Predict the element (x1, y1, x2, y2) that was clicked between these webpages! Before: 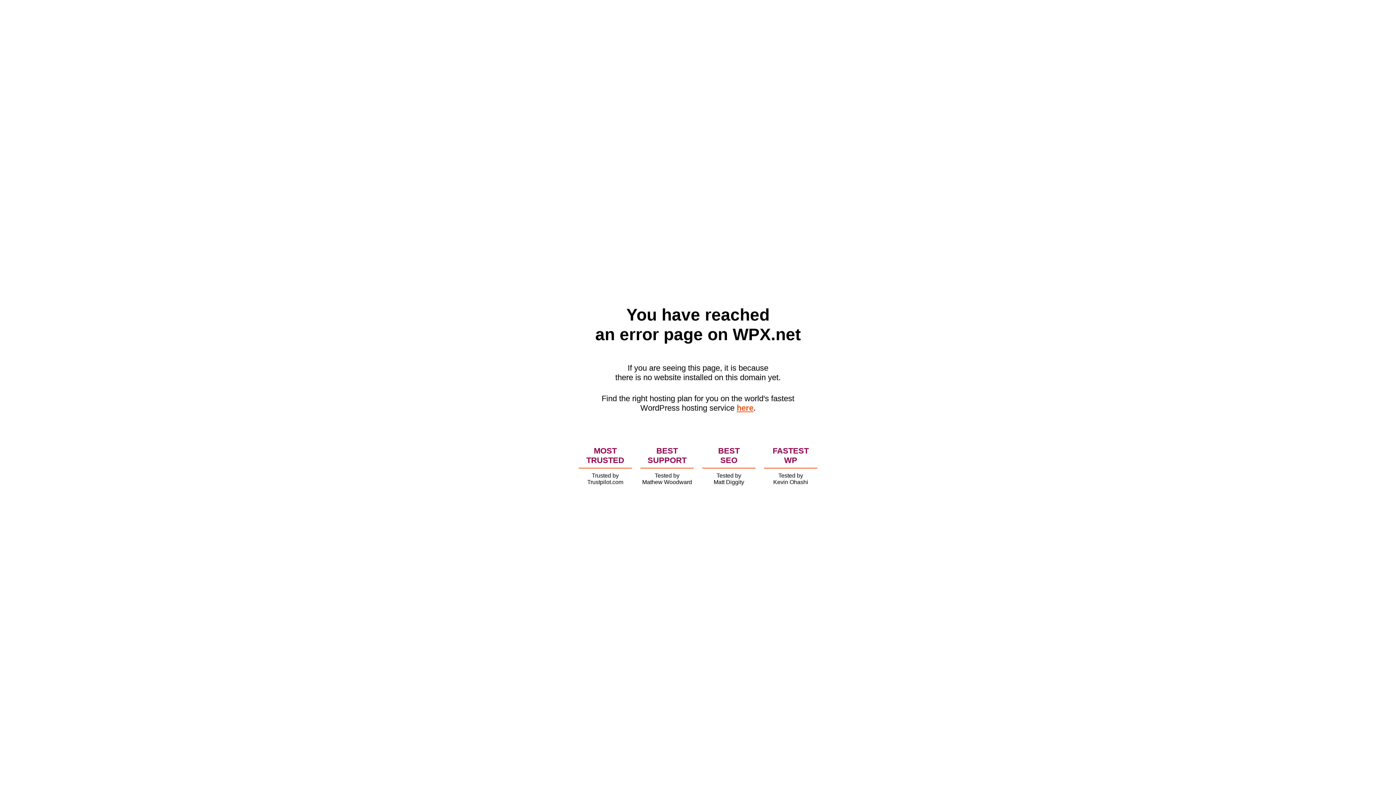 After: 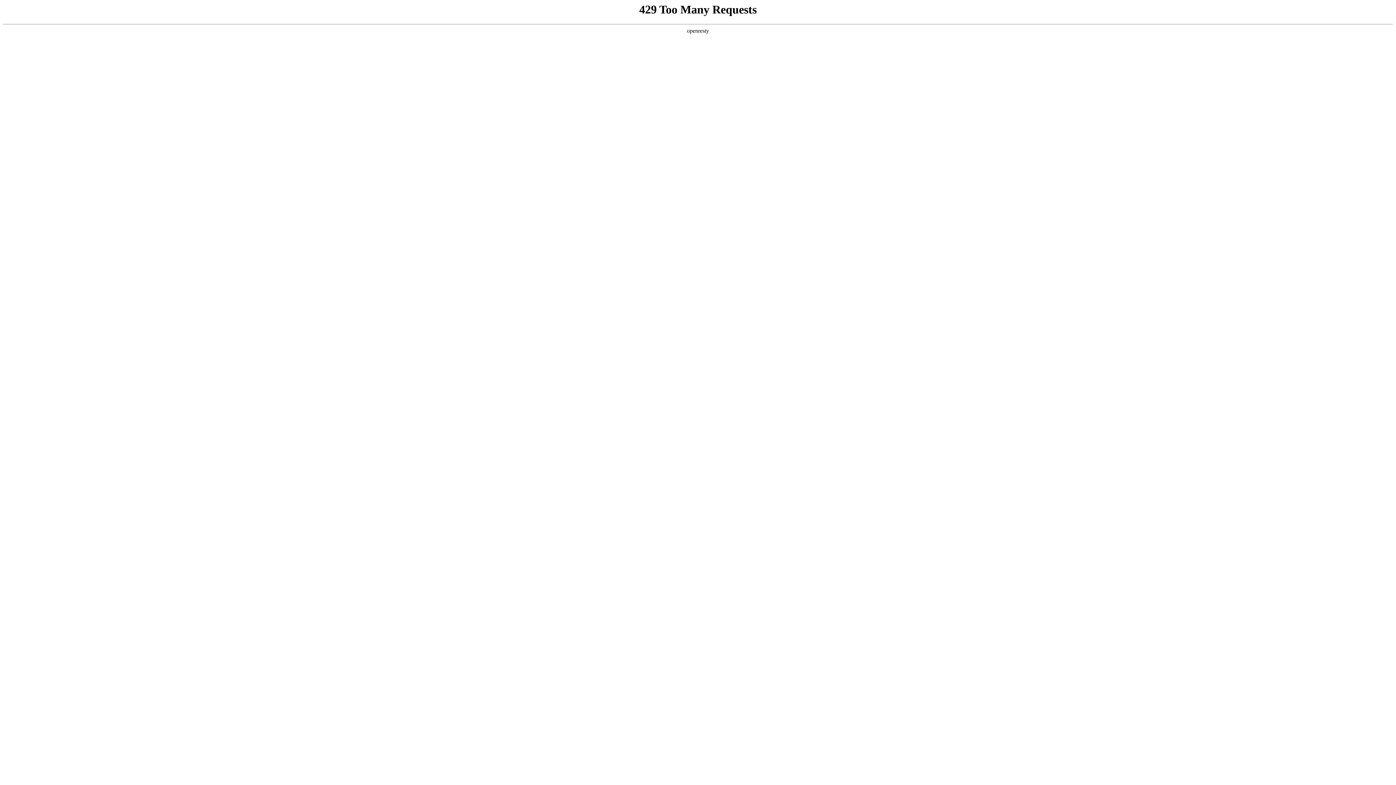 Action: bbox: (736, 403, 753, 412) label: here